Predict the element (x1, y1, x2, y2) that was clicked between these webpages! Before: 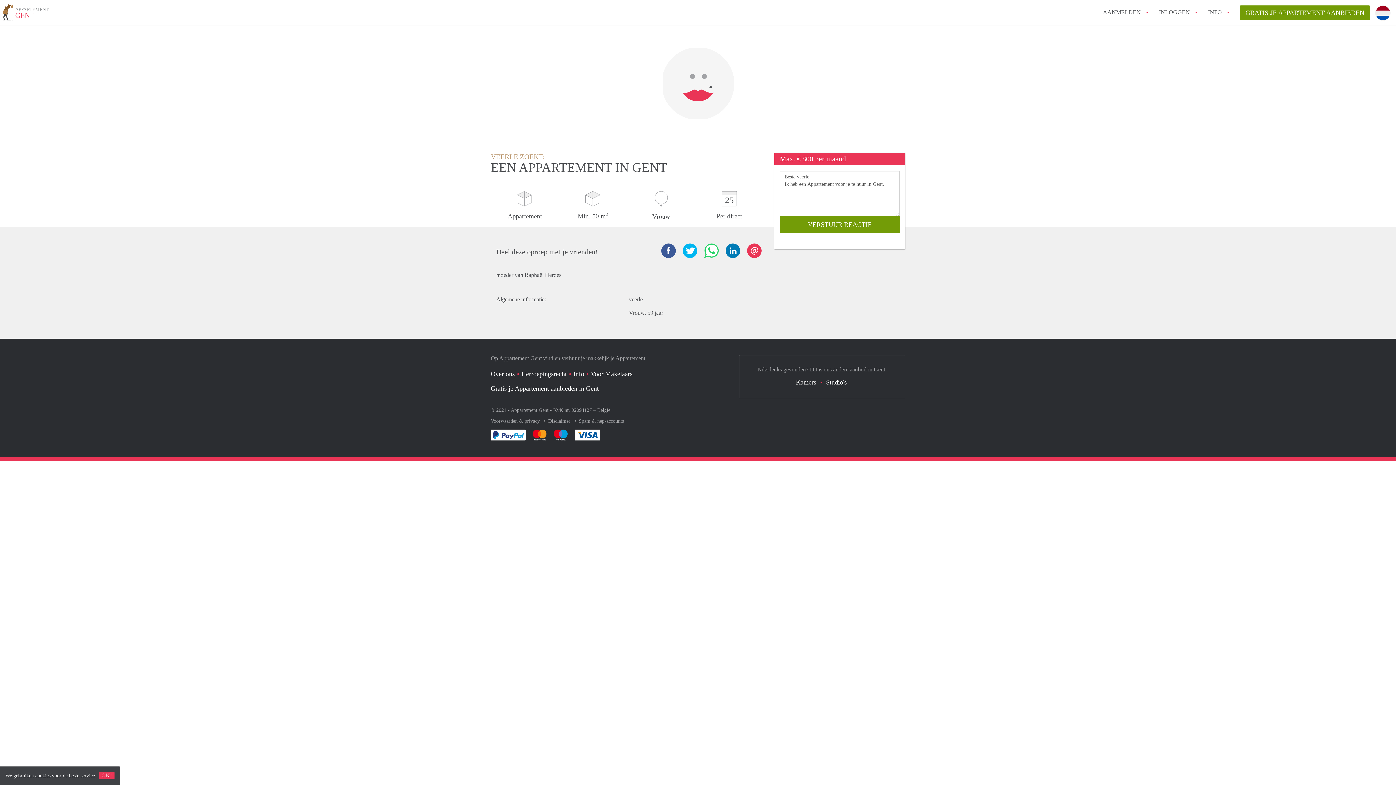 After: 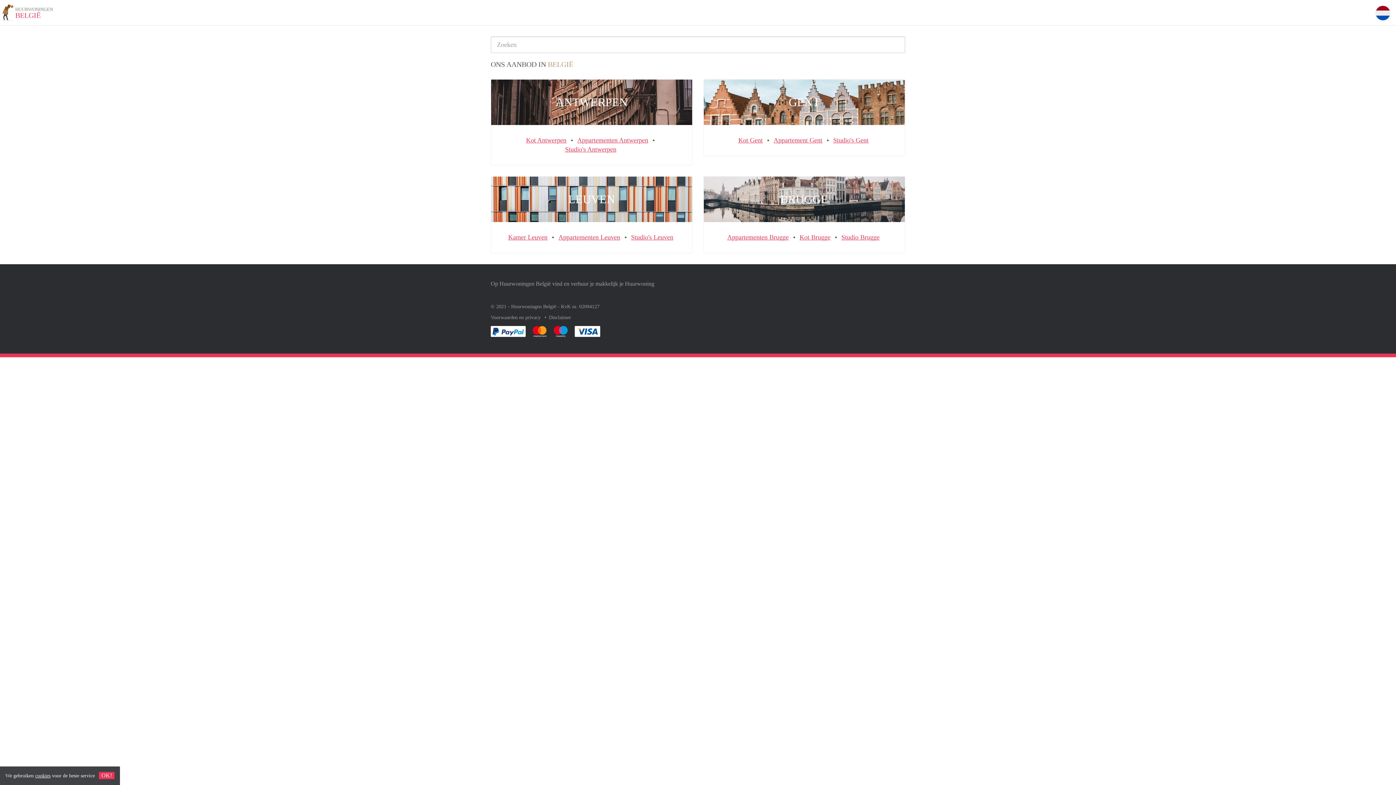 Action: label: België bbox: (597, 407, 610, 413)